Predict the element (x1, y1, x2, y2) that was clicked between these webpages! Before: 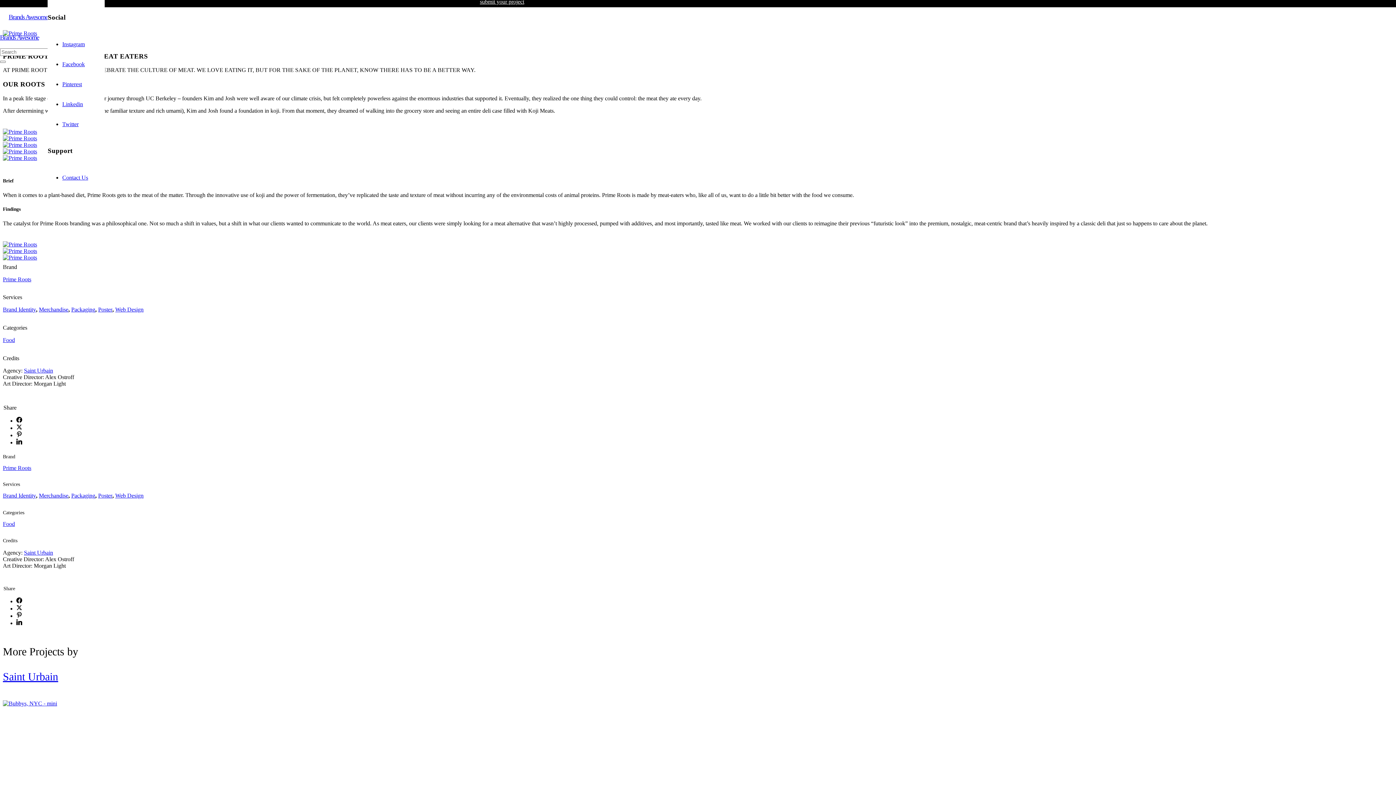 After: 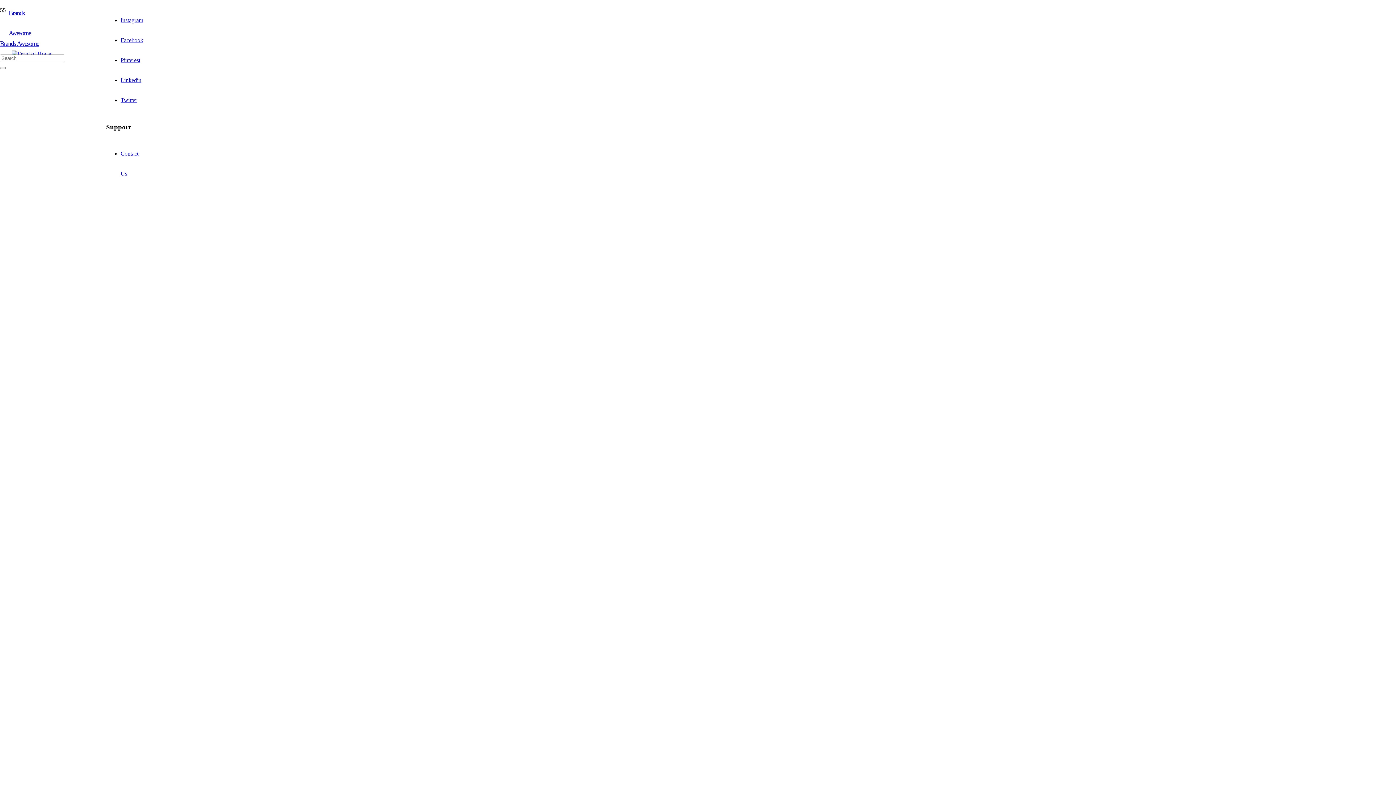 Action: label: Saint Urbain bbox: (2, 670, 58, 682)